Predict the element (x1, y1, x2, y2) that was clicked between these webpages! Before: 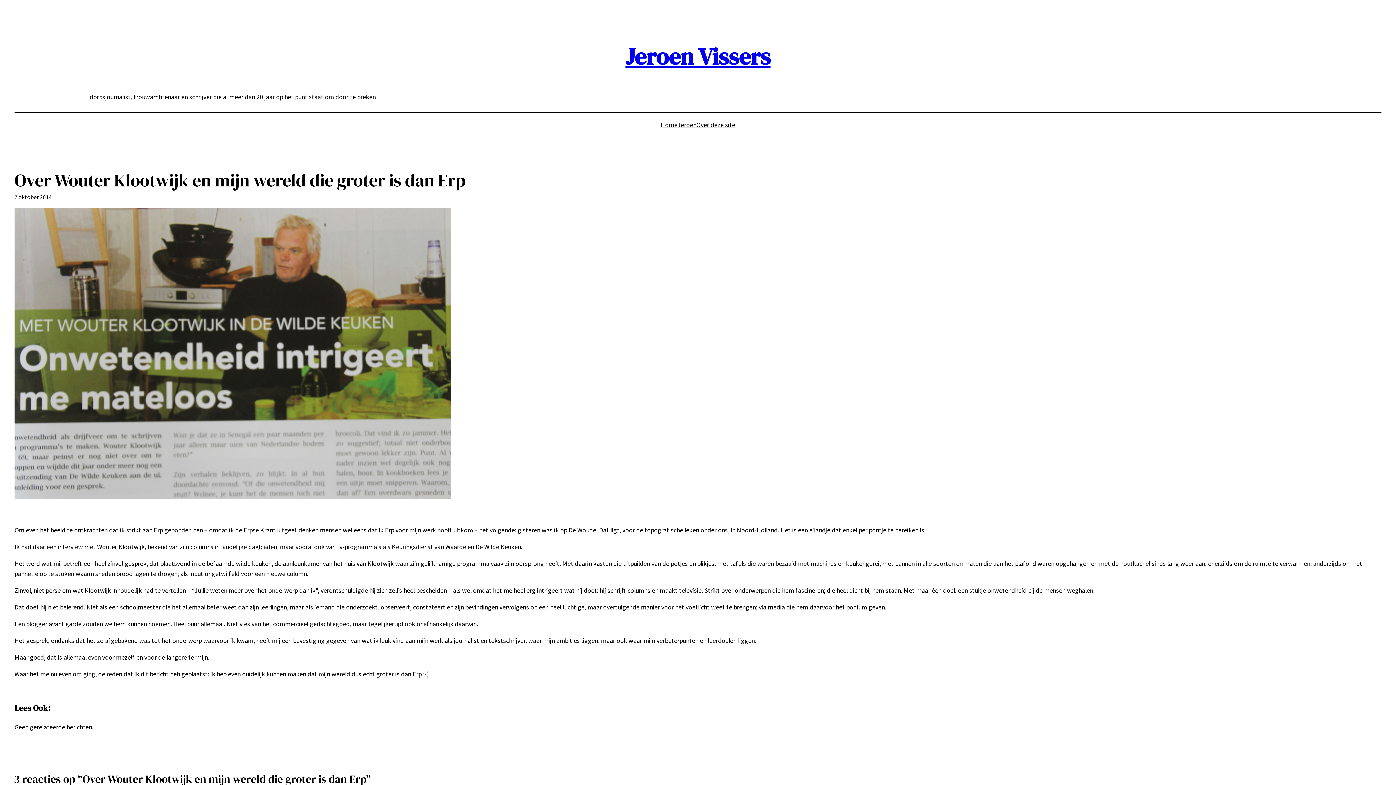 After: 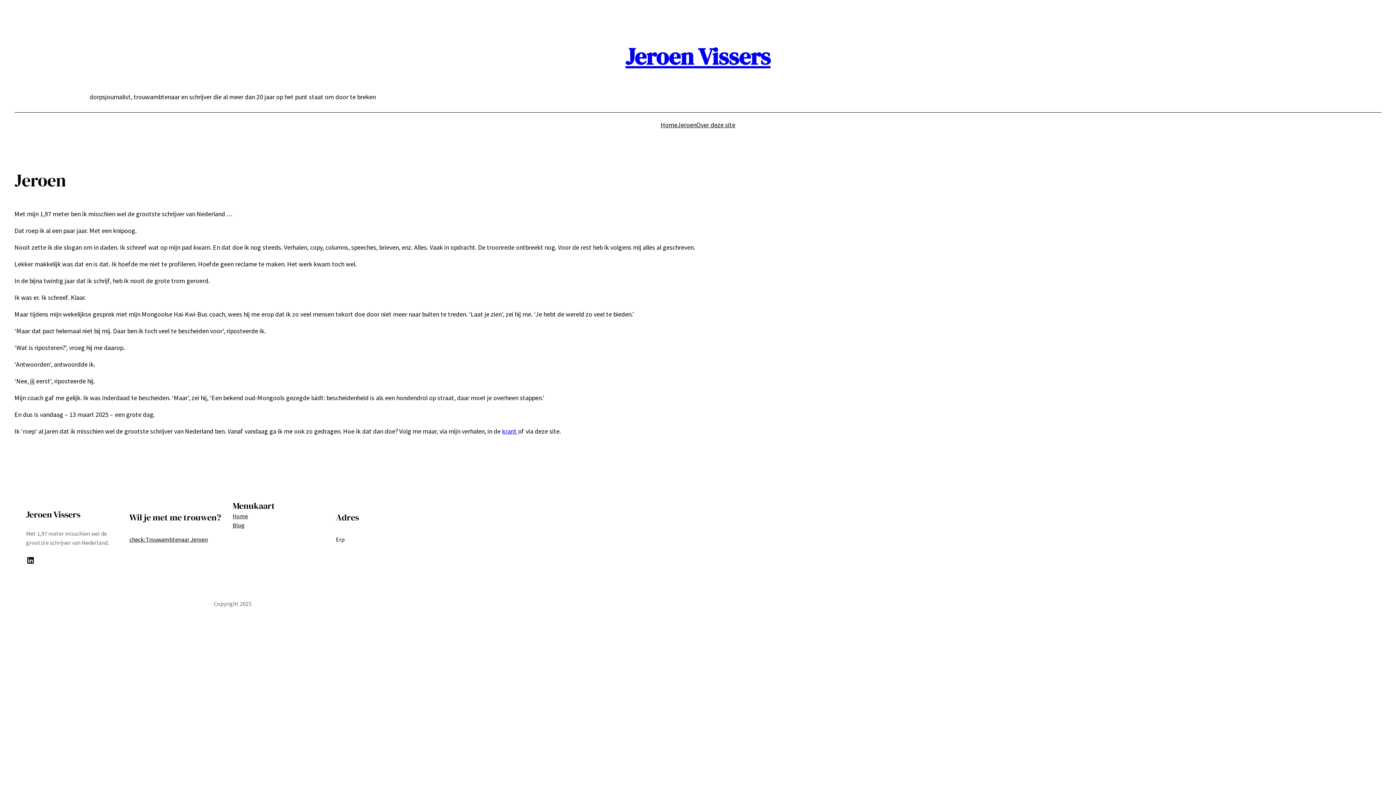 Action: bbox: (677, 120, 696, 130) label: Jeroen